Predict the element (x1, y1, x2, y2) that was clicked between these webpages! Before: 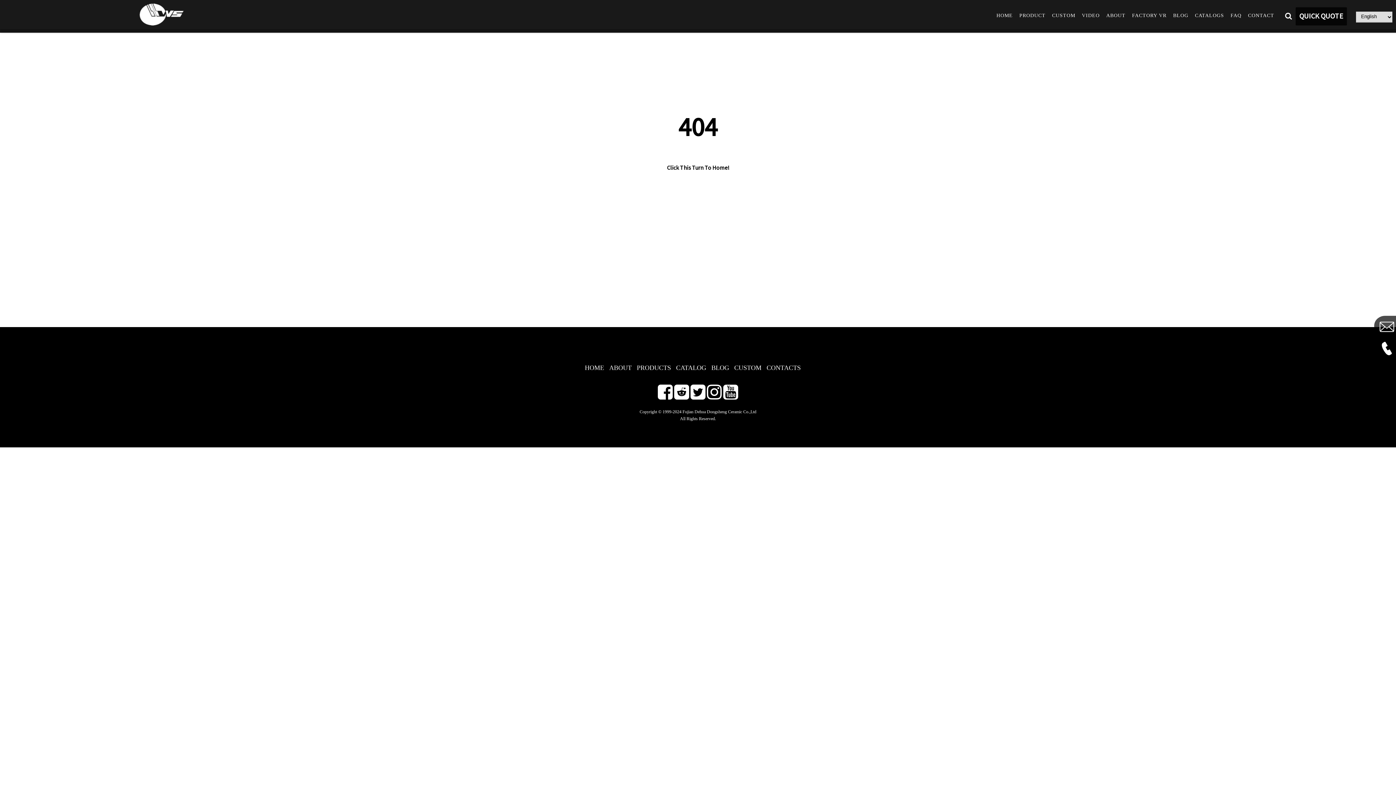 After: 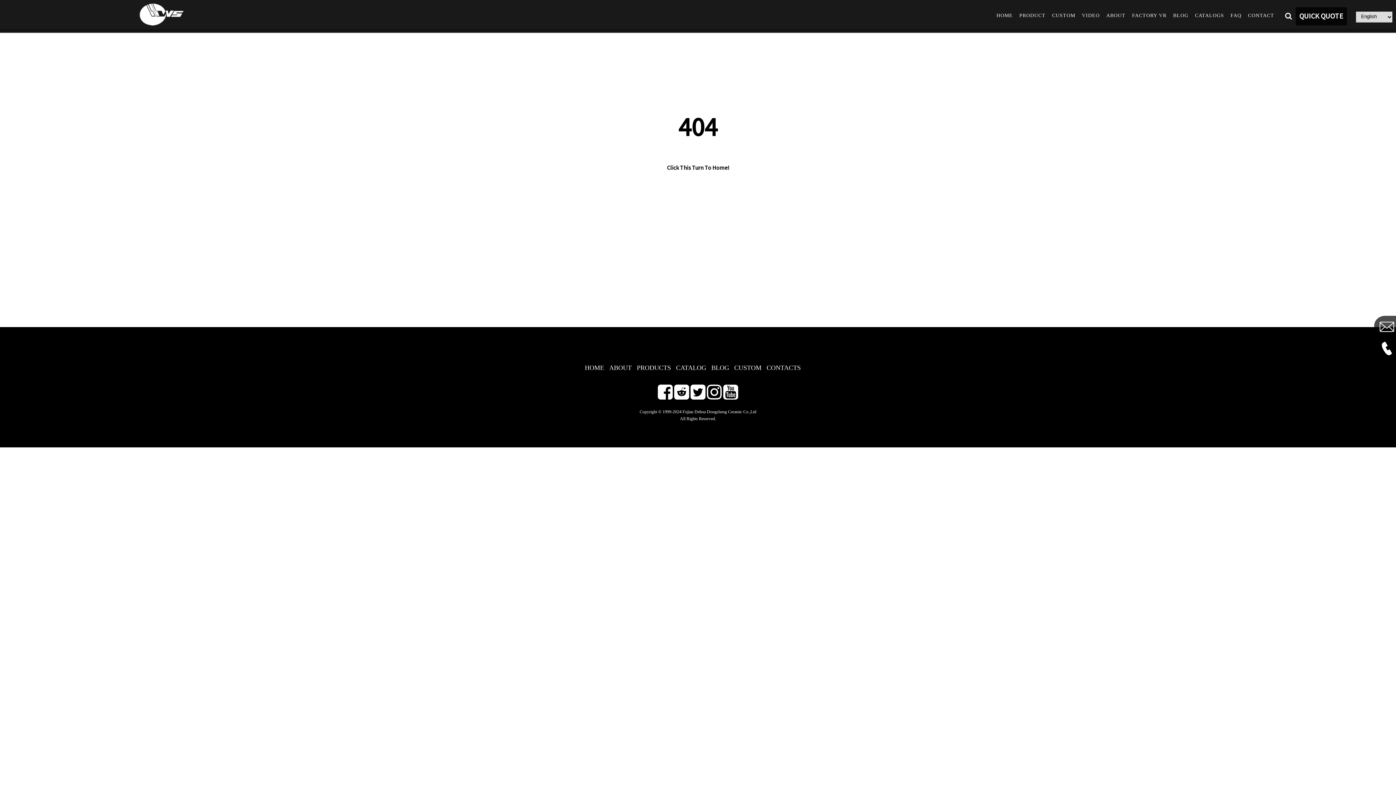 Action: bbox: (674, 392, 689, 400)